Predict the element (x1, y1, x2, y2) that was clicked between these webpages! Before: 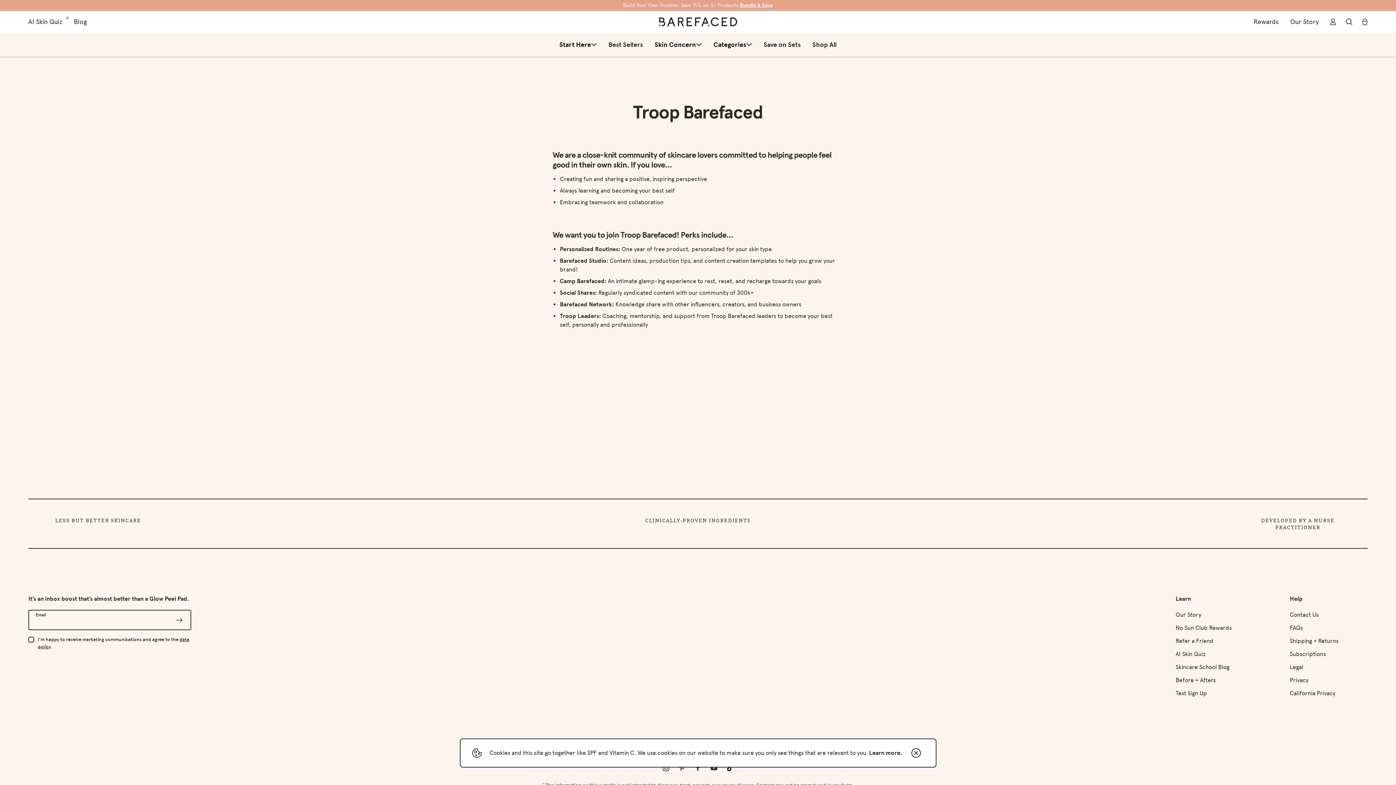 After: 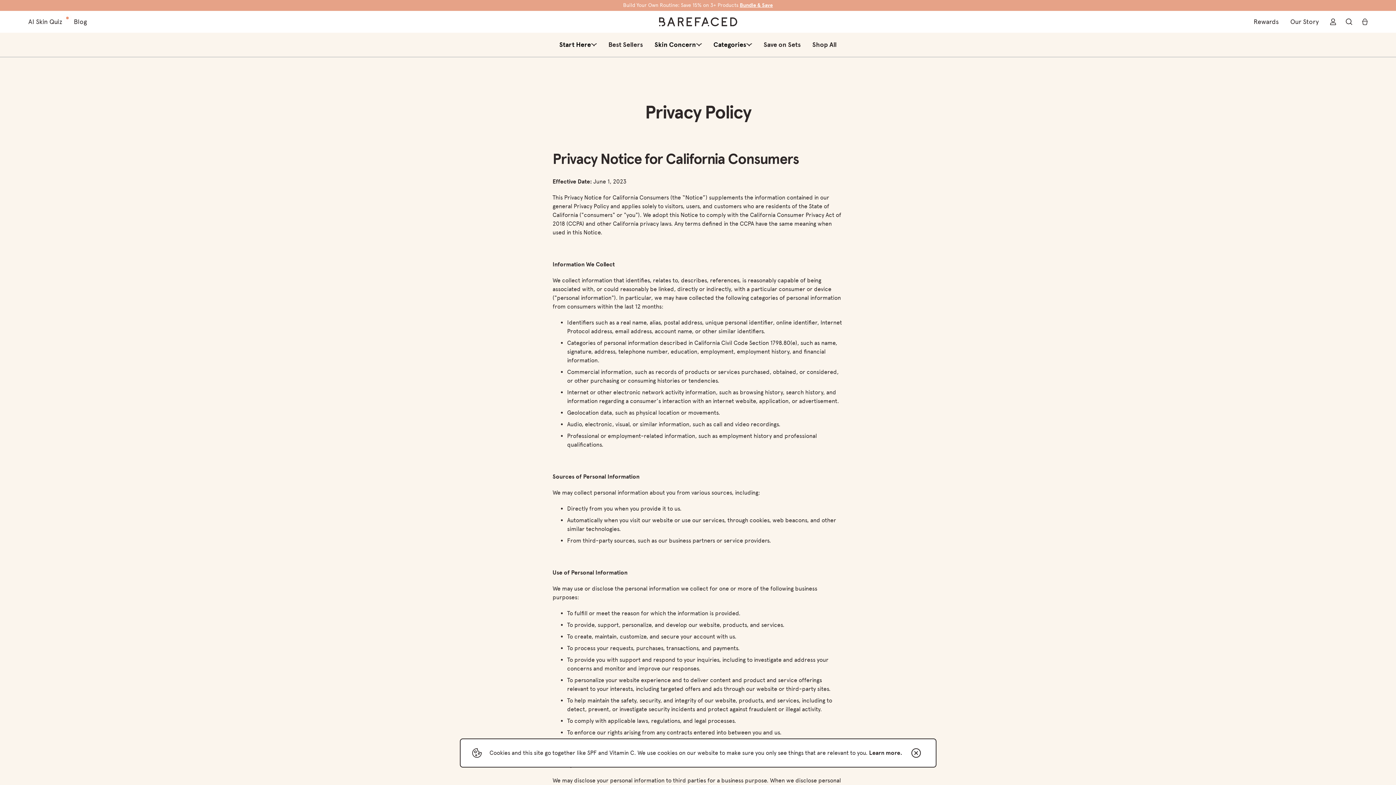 Action: label: California Privacy bbox: (1290, 690, 1338, 697)